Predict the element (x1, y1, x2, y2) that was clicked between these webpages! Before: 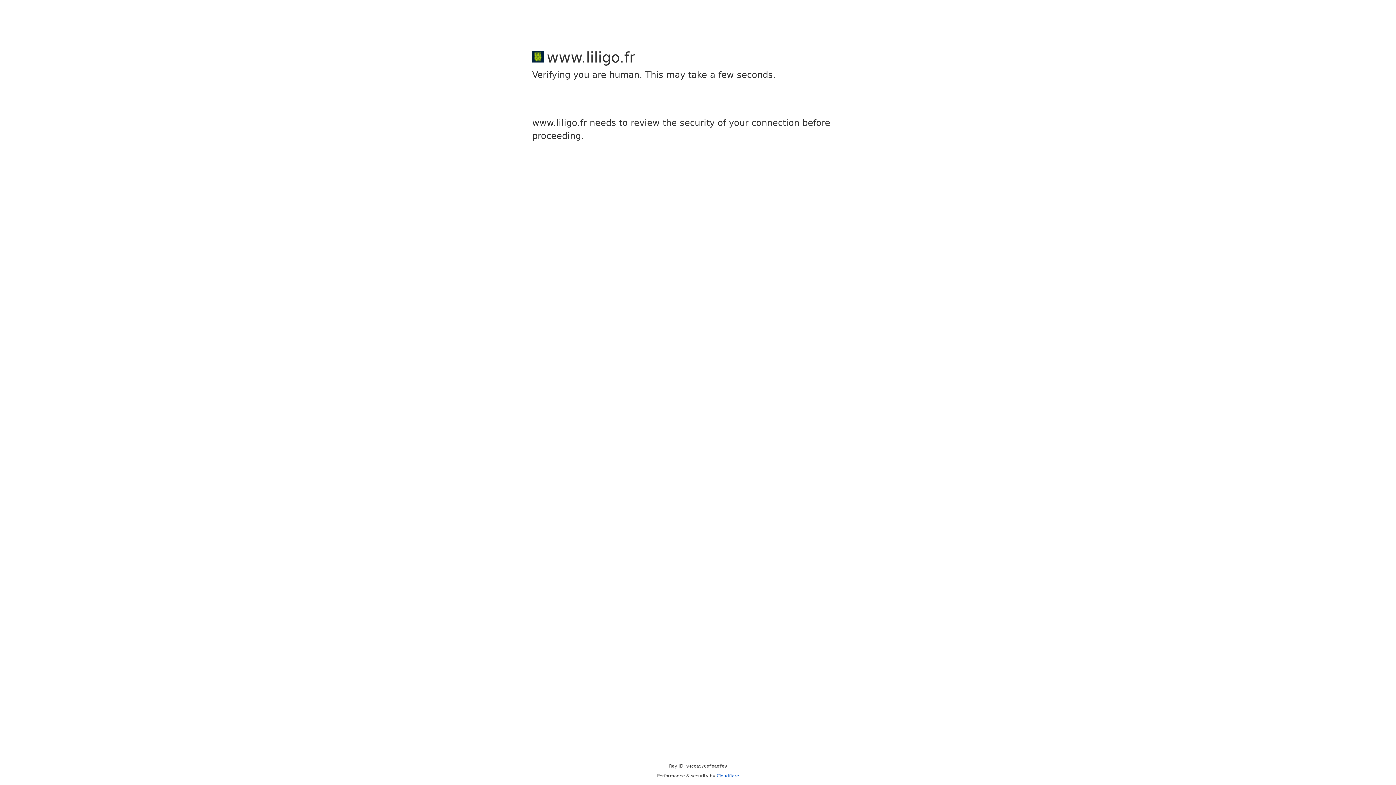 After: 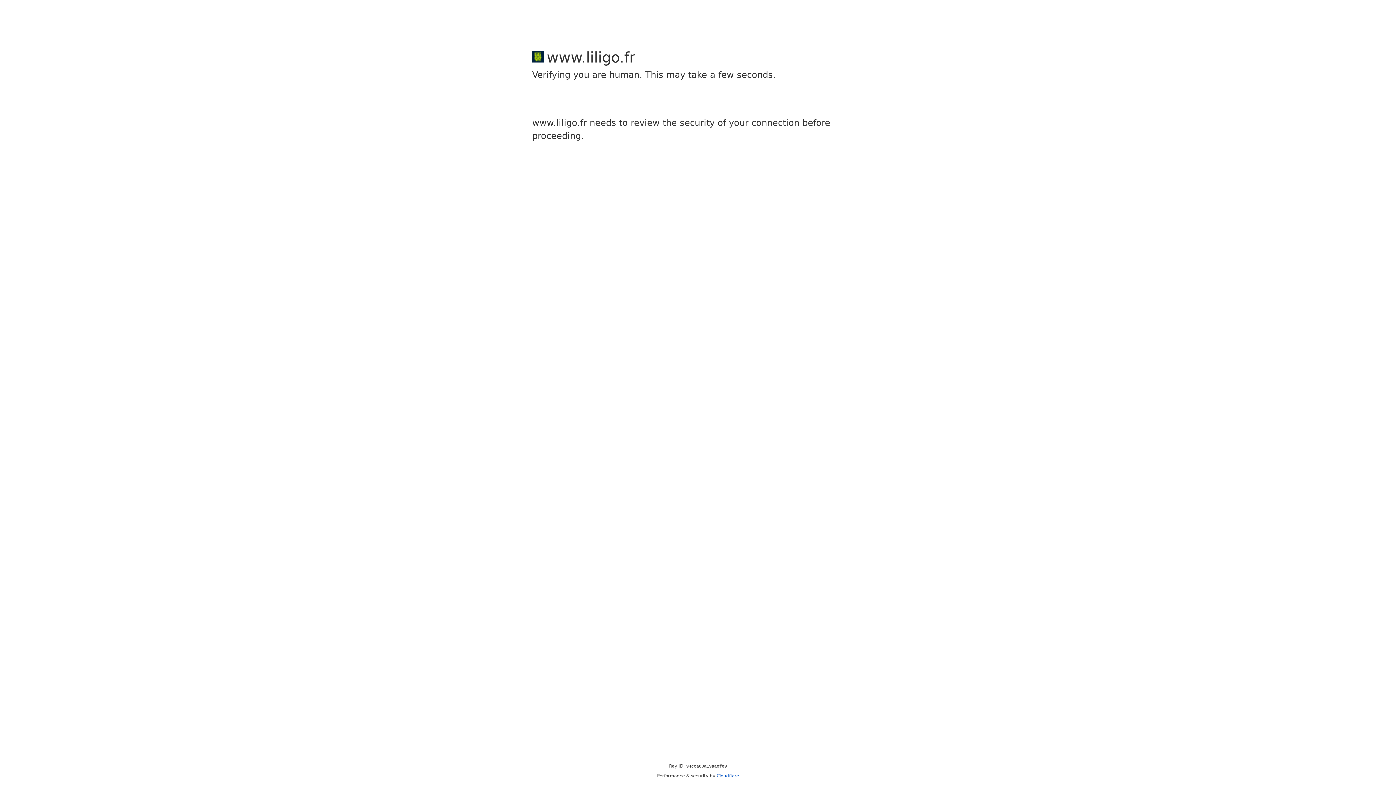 Action: label: Cloudflare bbox: (716, 773, 739, 778)